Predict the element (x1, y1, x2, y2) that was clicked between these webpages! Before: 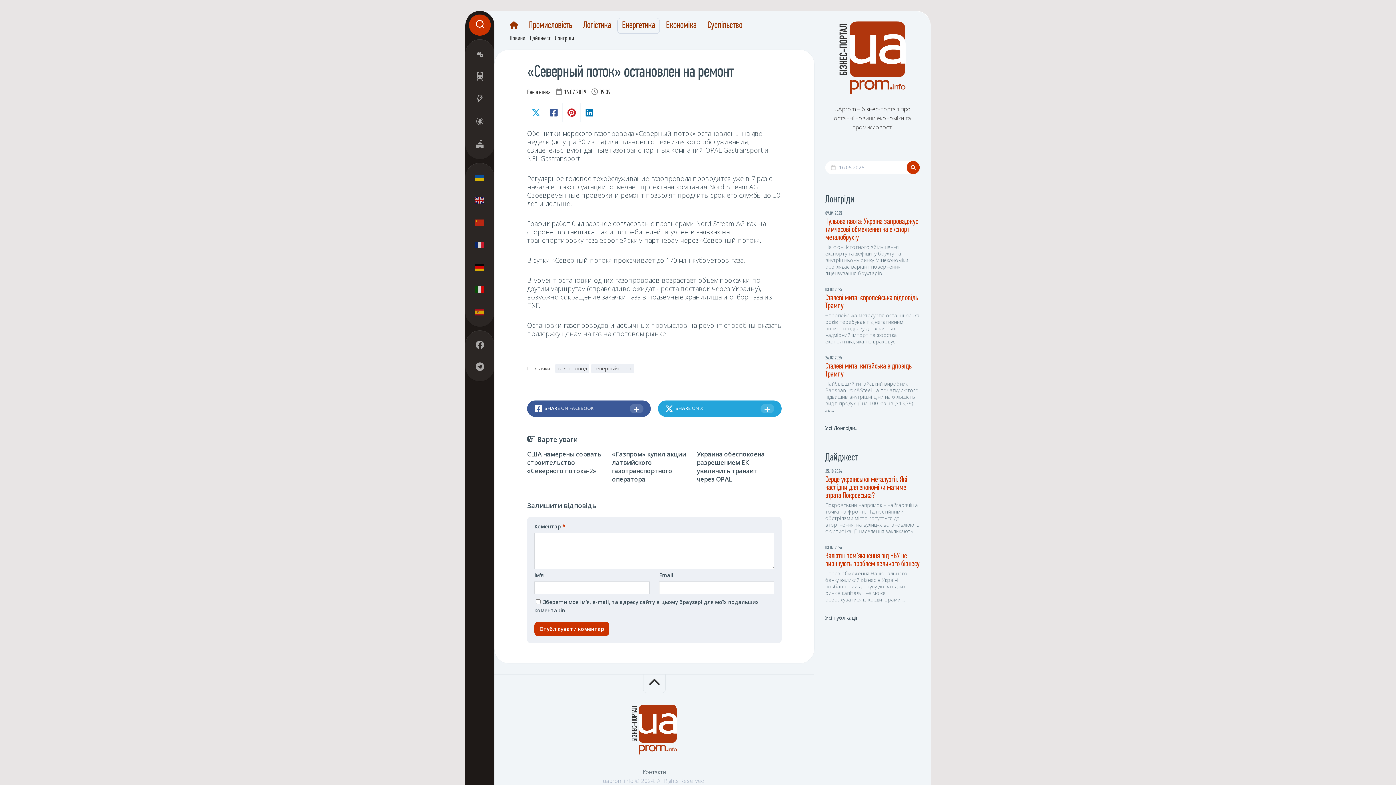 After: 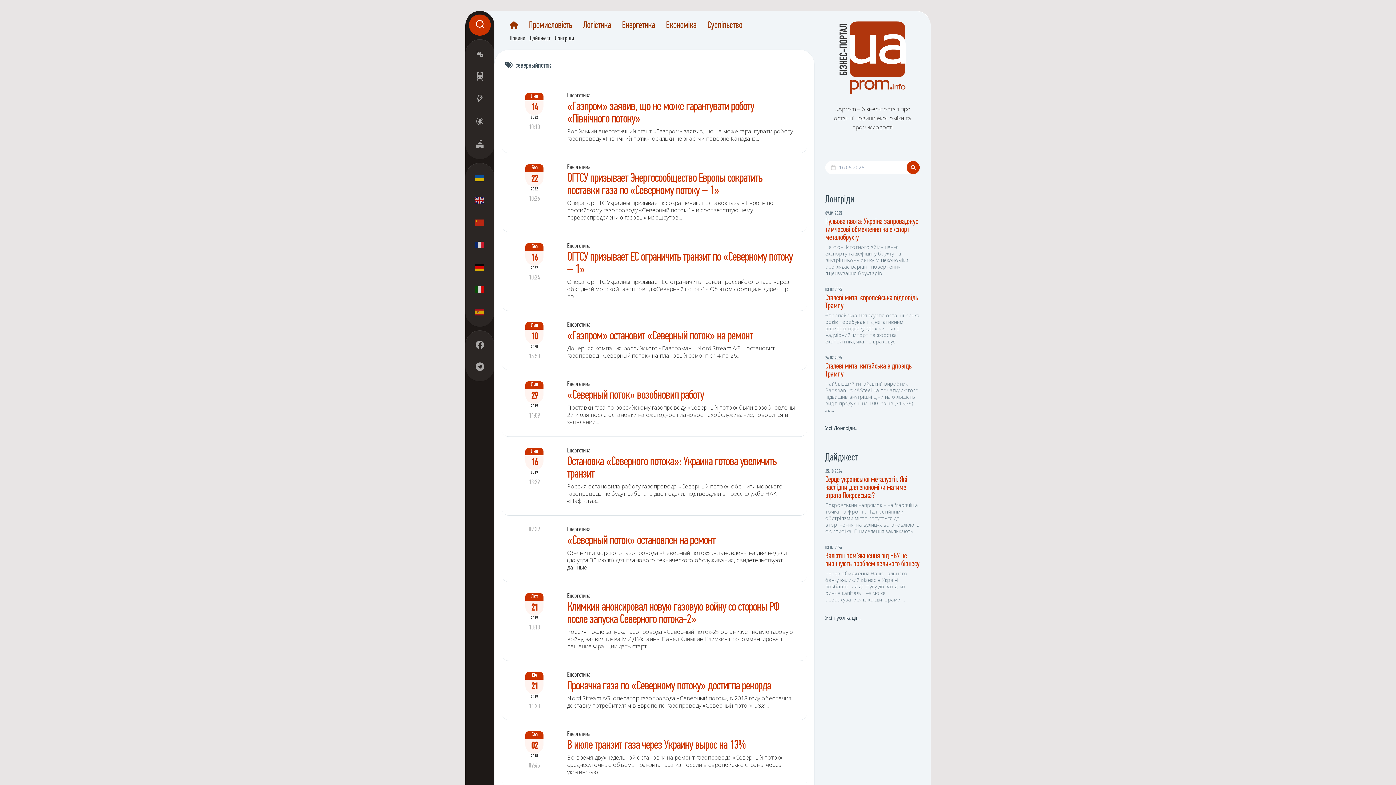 Action: bbox: (591, 364, 634, 373) label: северныйпоток